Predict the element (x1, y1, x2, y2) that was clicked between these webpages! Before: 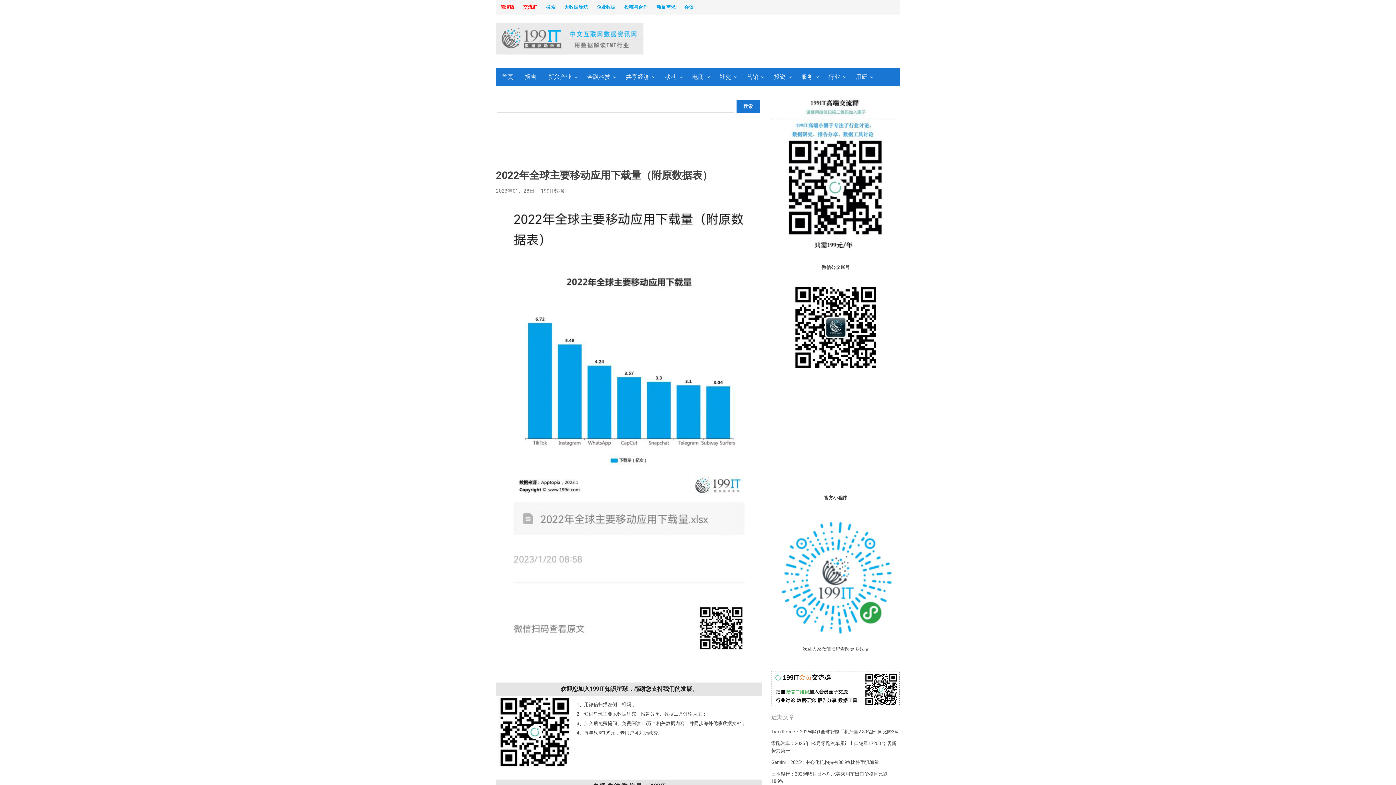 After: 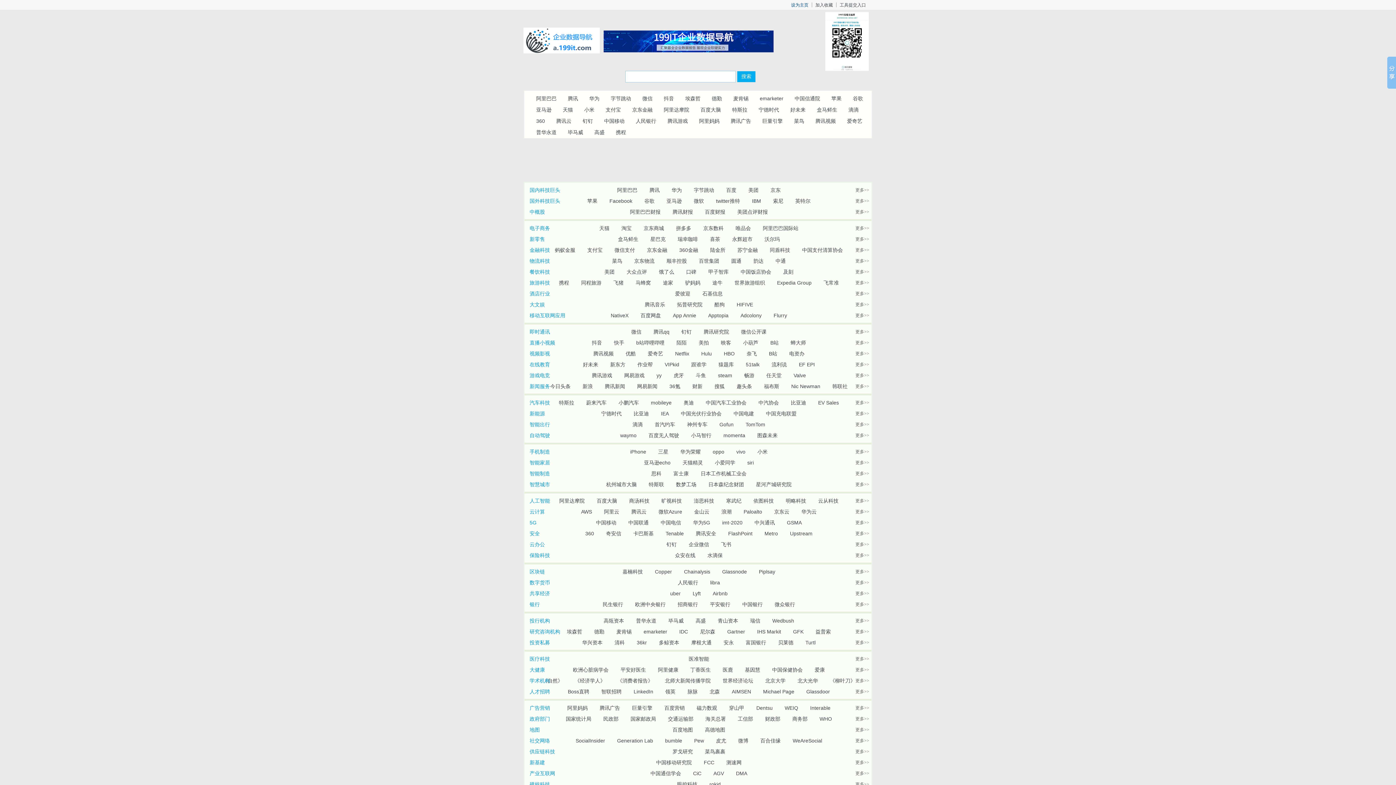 Action: bbox: (592, 2, 620, 11) label: 企业数据